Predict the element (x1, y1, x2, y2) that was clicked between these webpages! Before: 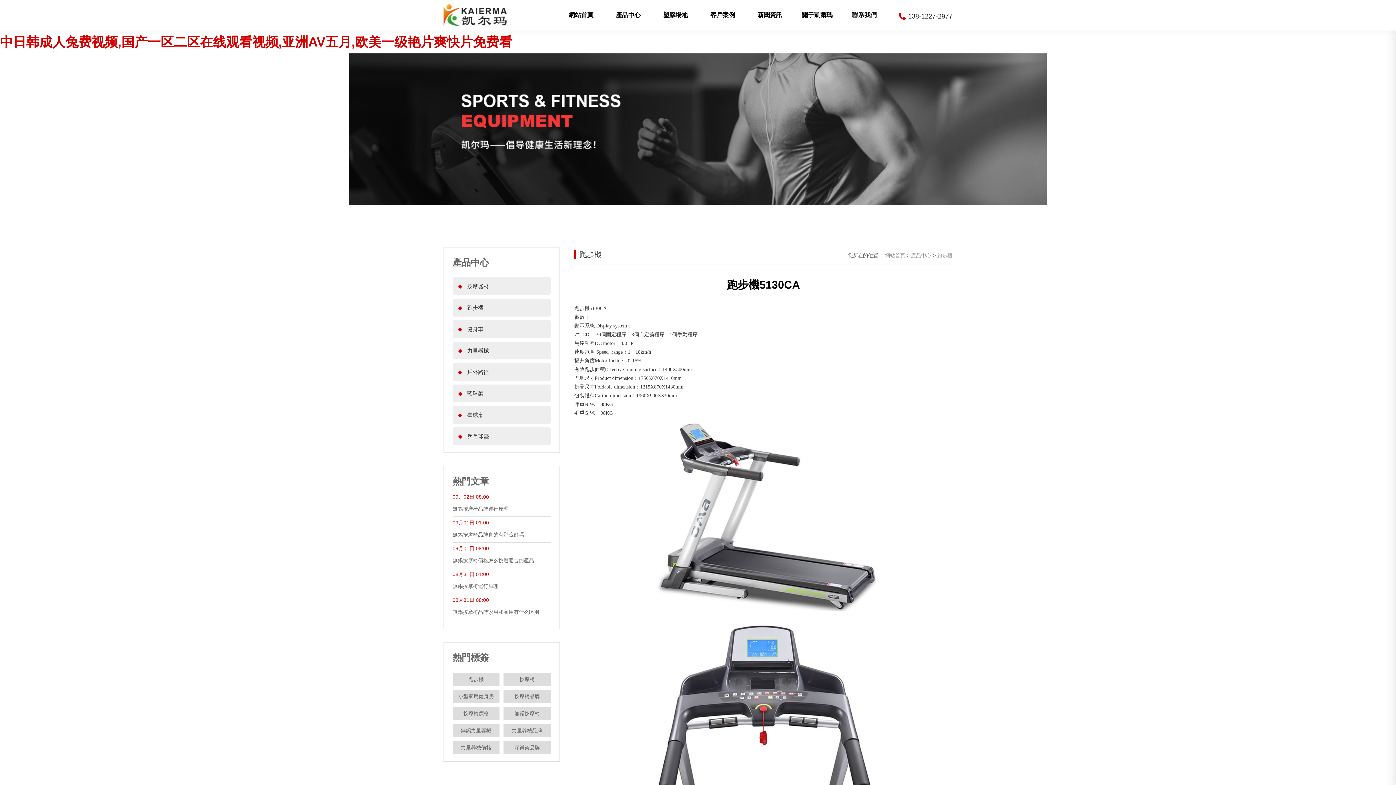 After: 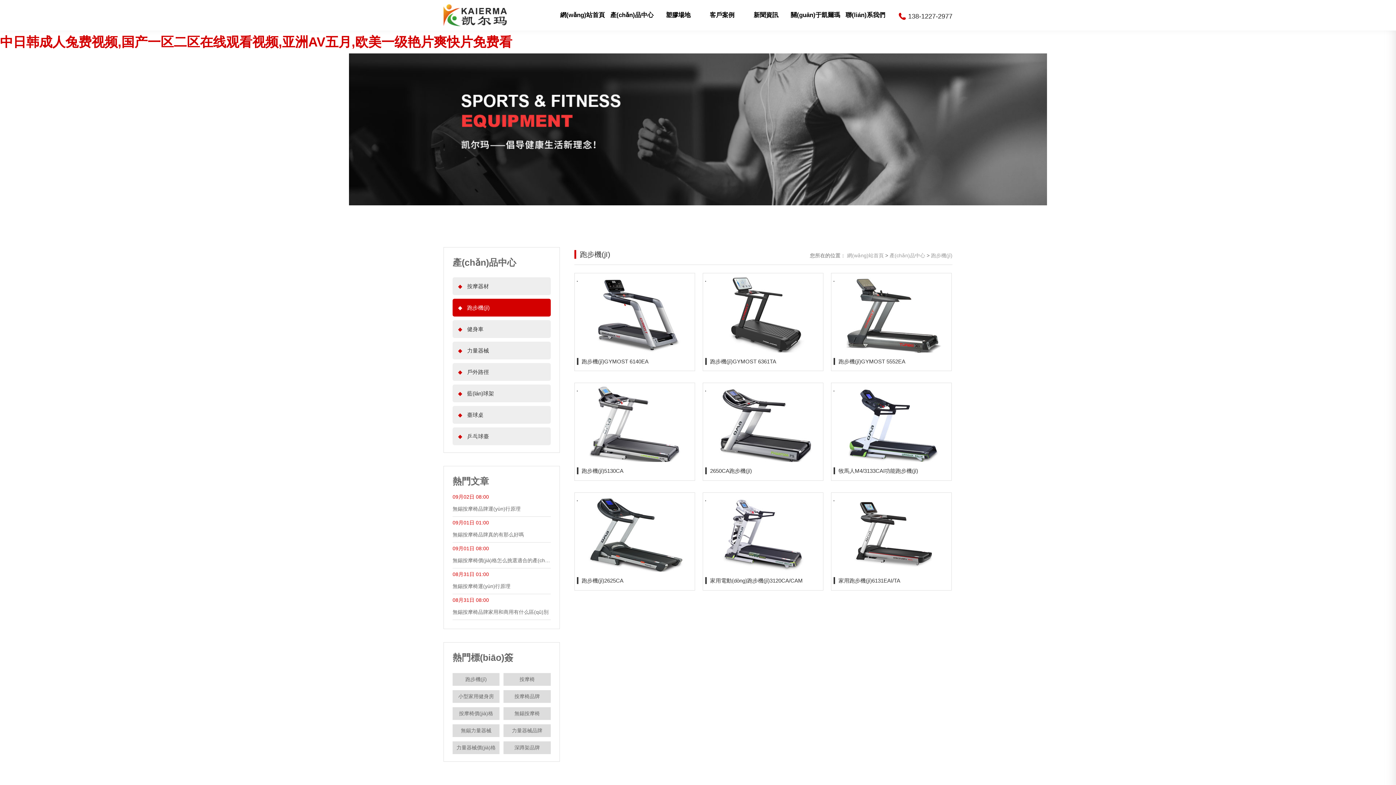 Action: label: ◆ 跑步機 bbox: (452, 298, 550, 316)